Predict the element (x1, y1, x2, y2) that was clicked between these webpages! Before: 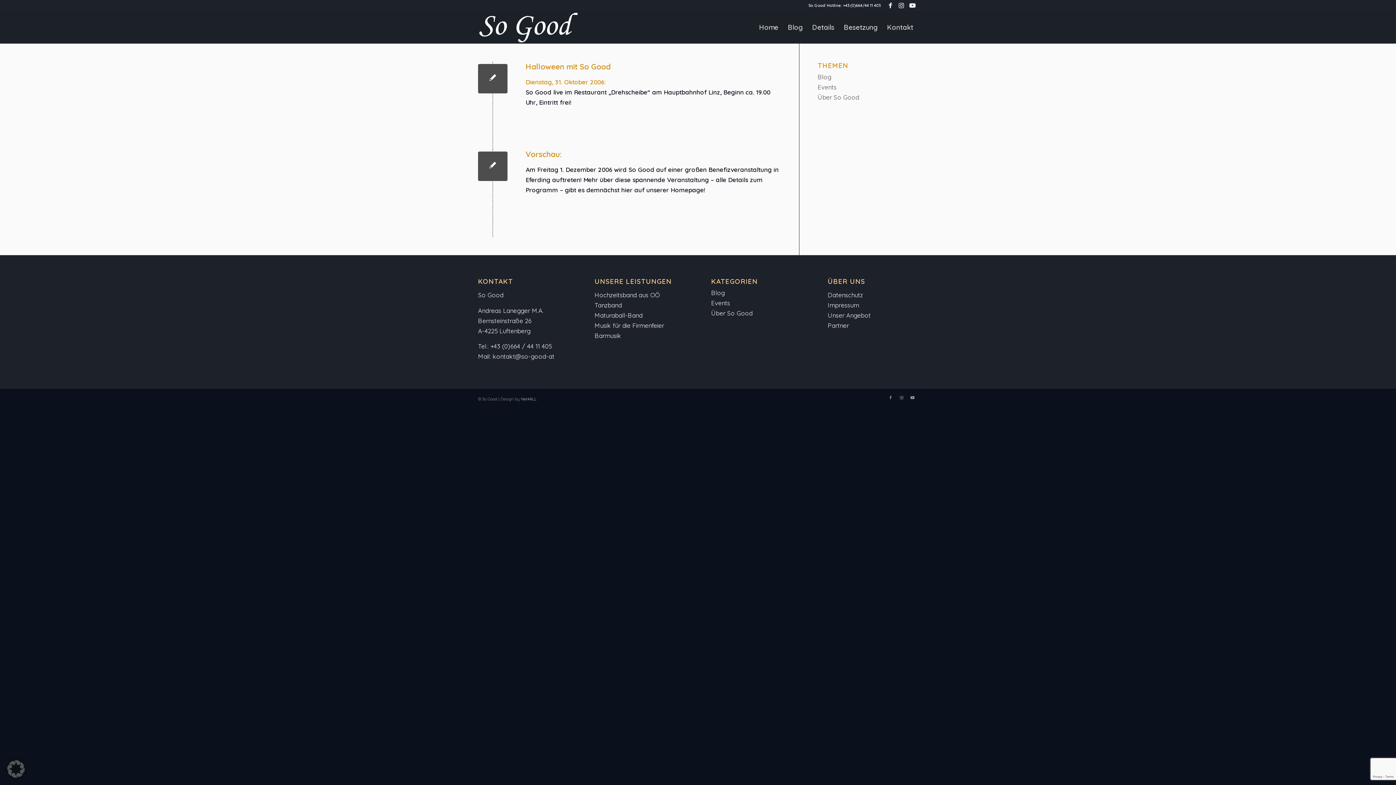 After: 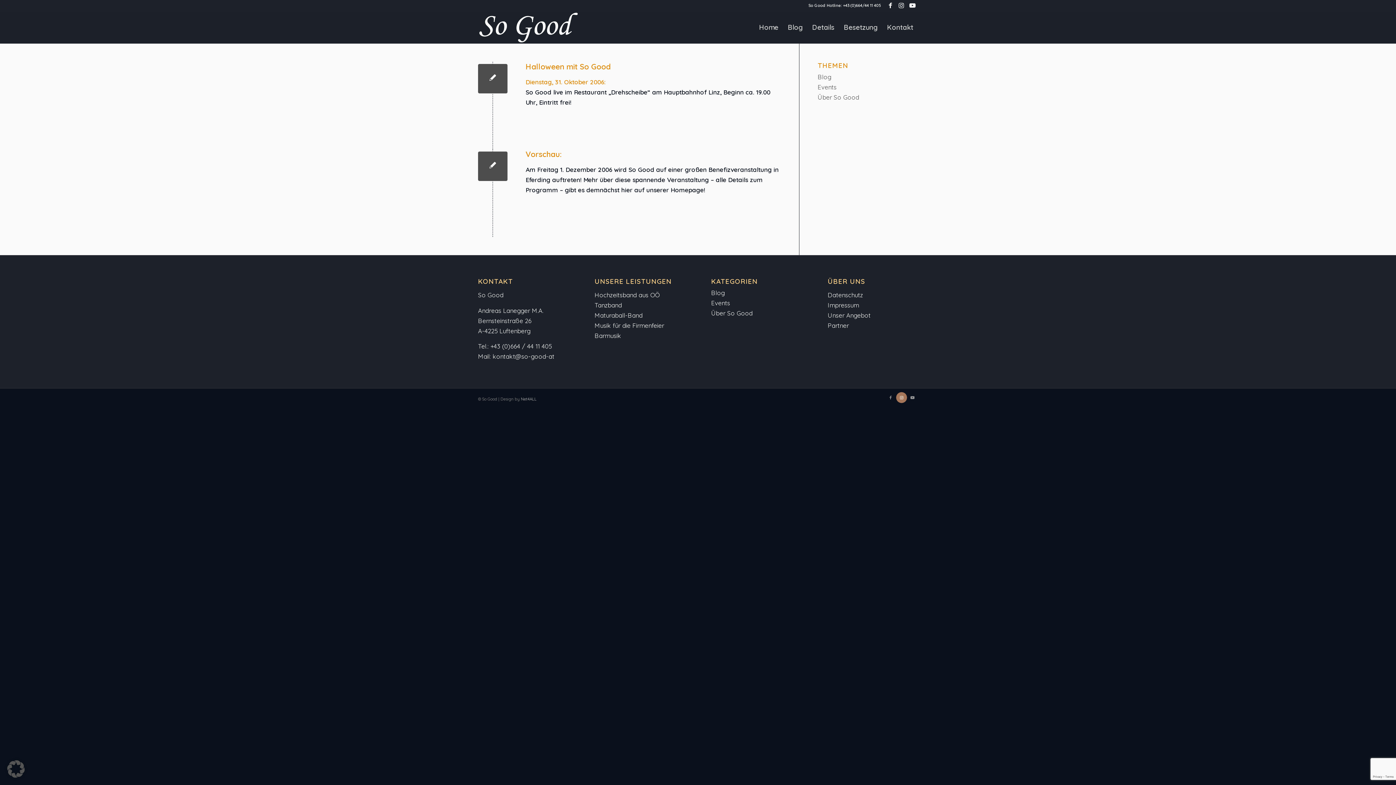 Action: bbox: (896, 392, 907, 403) label: Link zu Instagram